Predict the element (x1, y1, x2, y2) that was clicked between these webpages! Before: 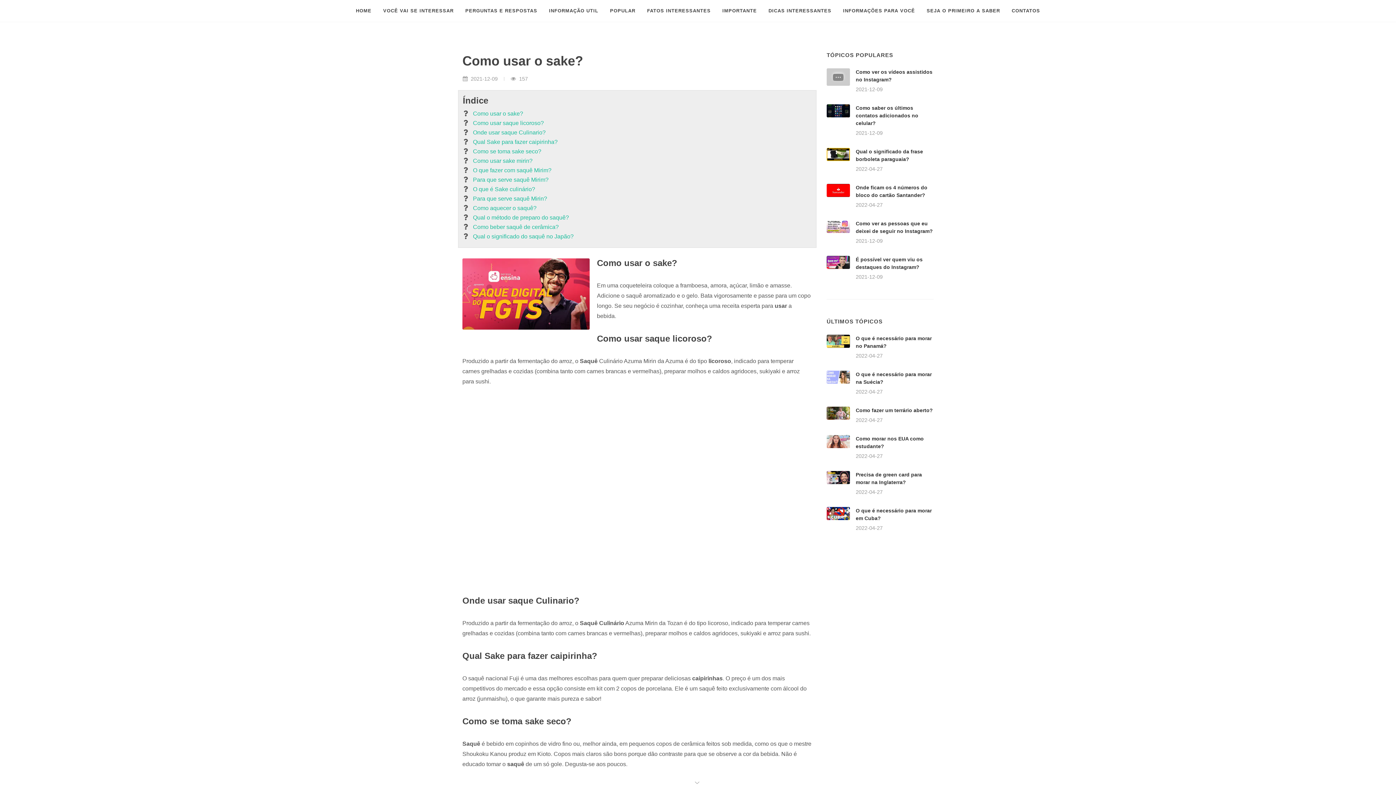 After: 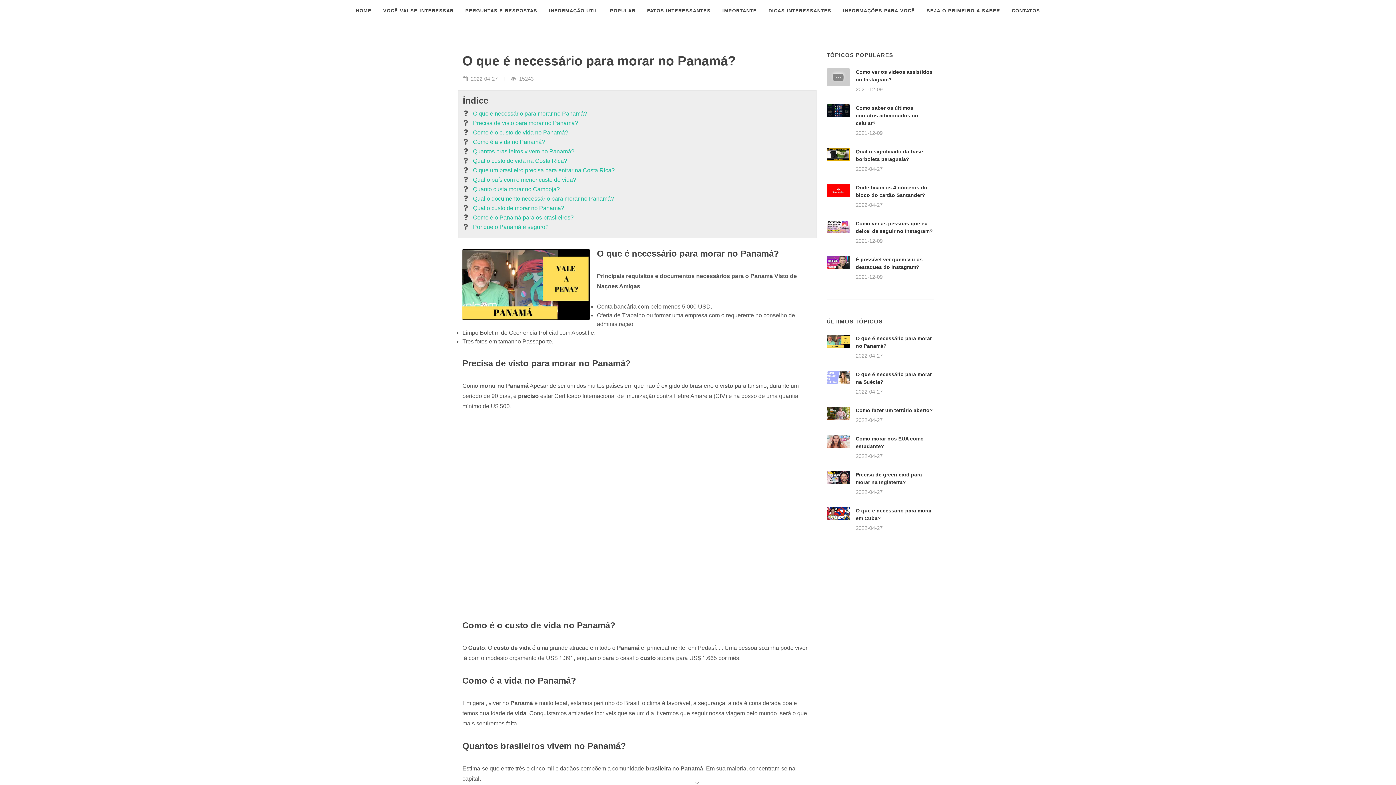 Action: bbox: (826, 334, 850, 347)